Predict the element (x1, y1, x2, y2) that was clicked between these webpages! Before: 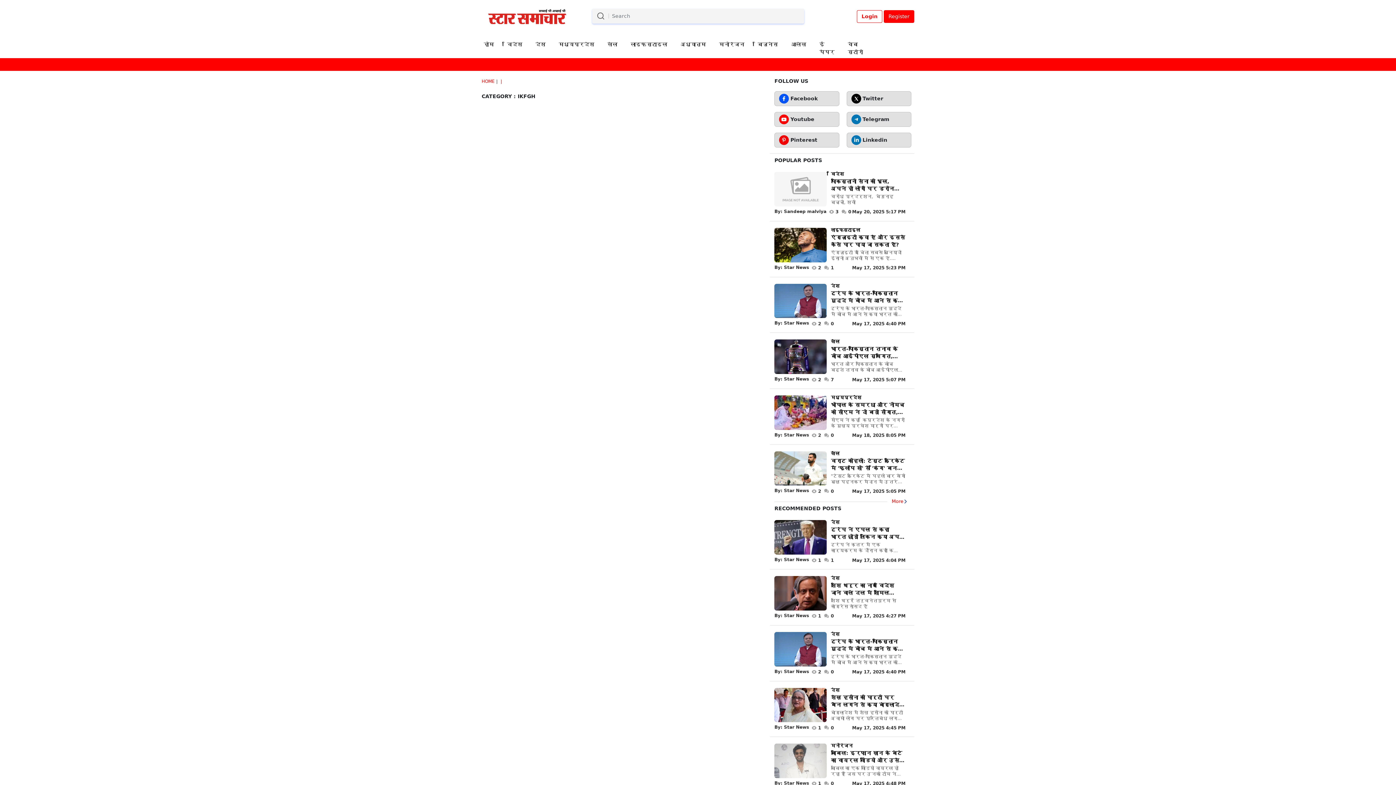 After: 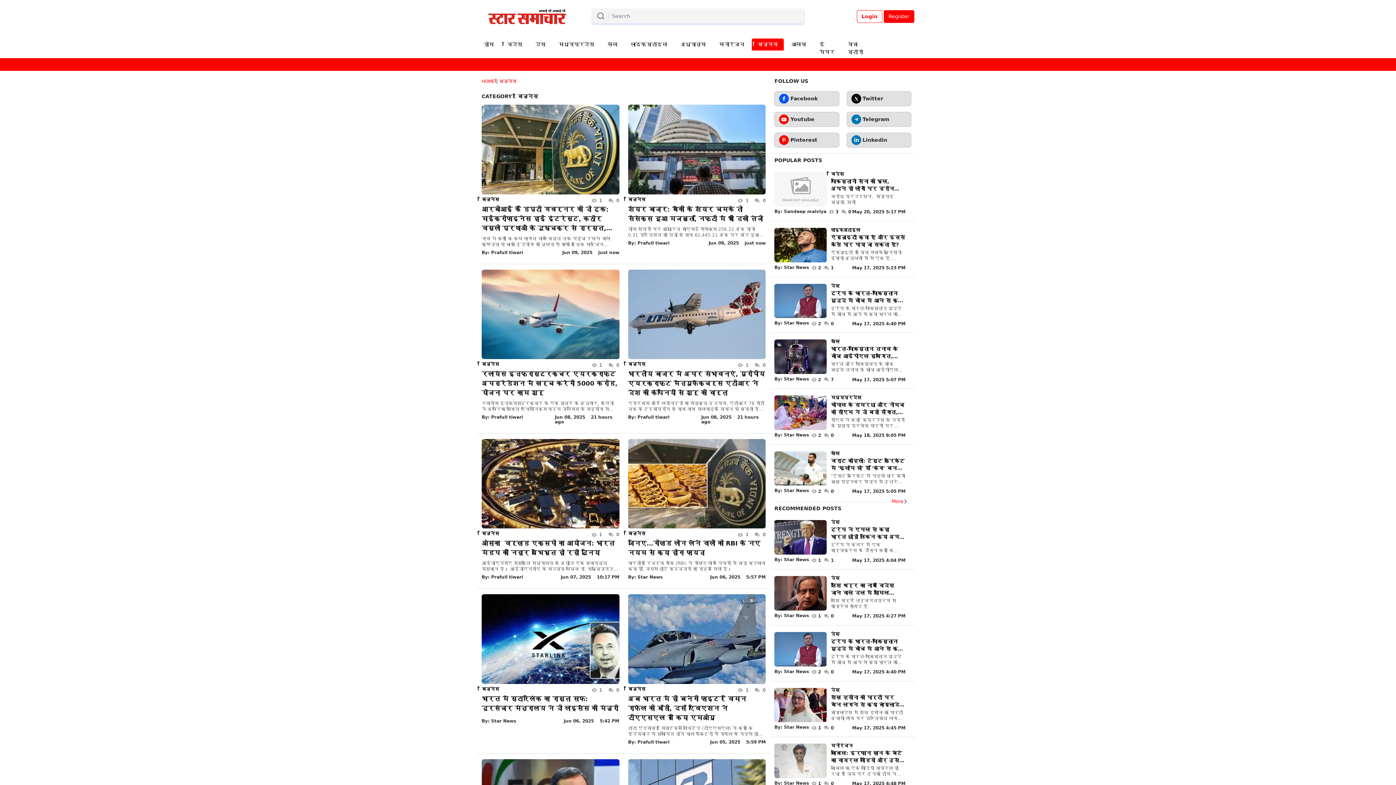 Action: label: बिज़नेस bbox: (752, 38, 784, 50)